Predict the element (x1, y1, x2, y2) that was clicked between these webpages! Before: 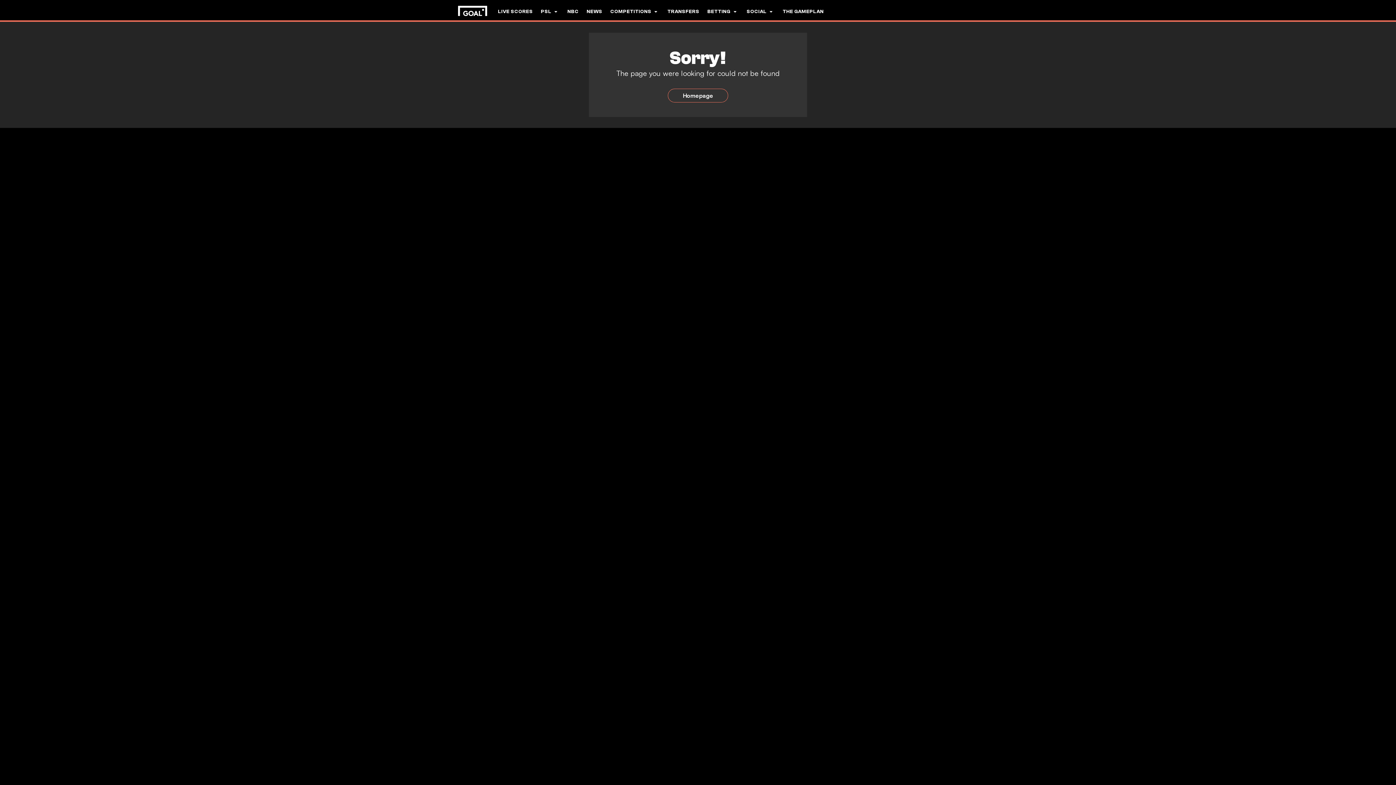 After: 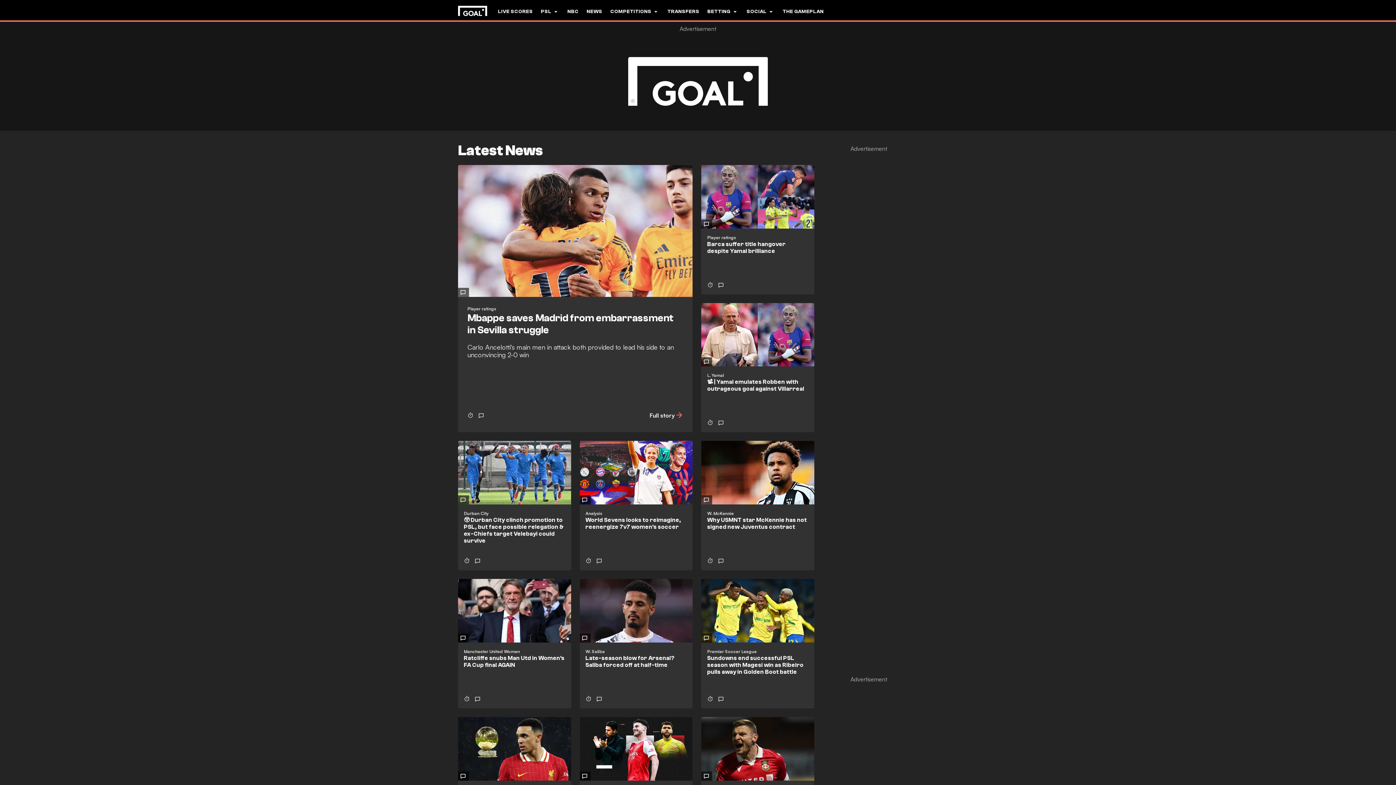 Action: bbox: (586, 0, 602, 22) label: NEWS